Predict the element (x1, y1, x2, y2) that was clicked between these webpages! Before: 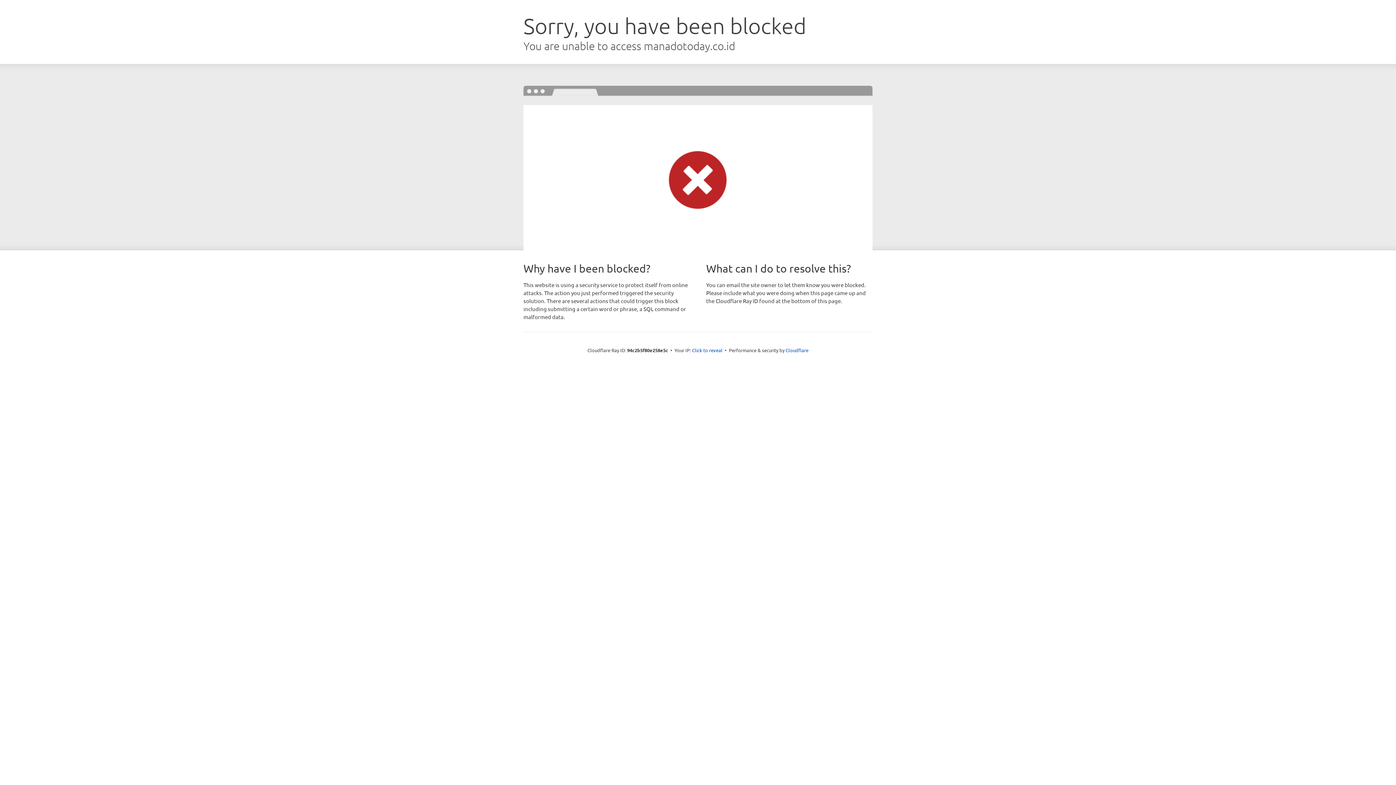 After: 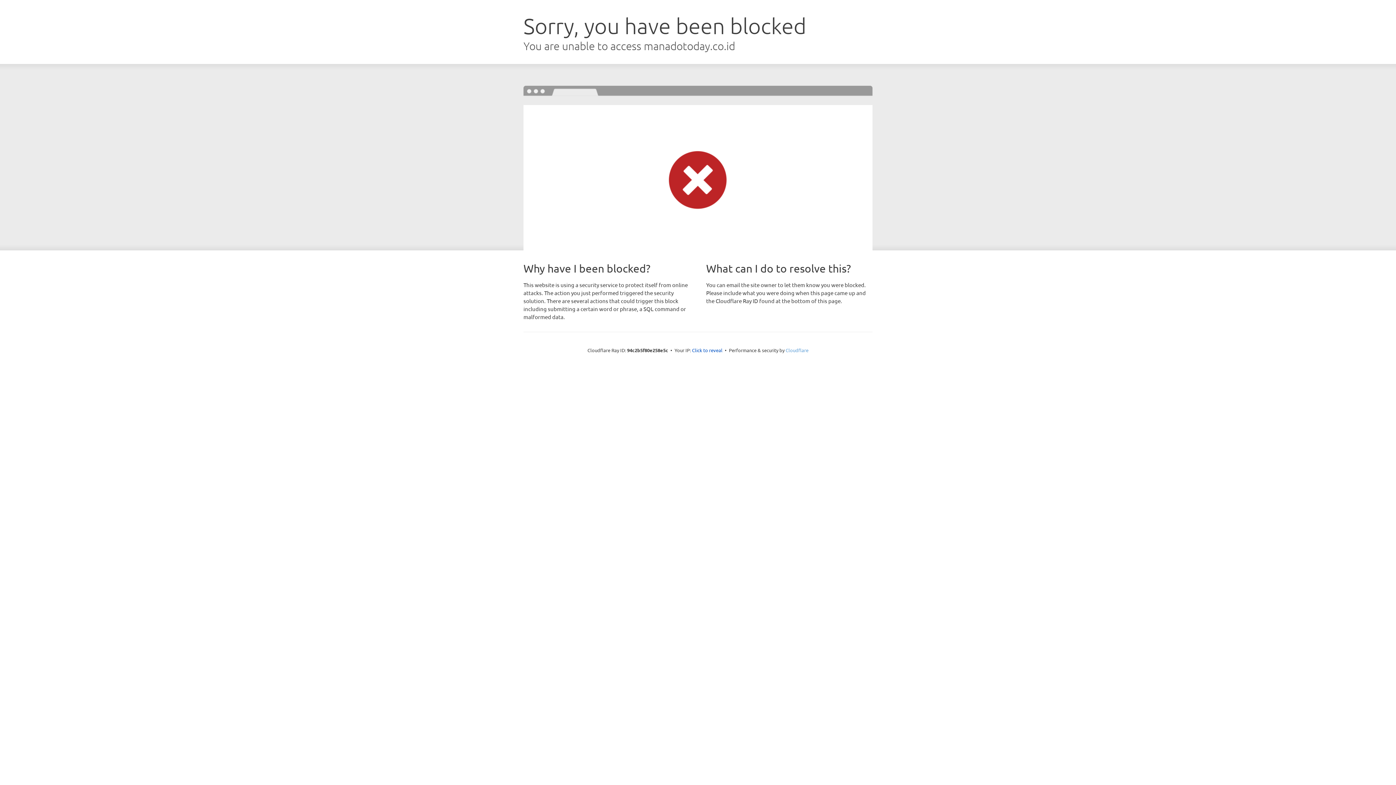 Action: bbox: (785, 347, 808, 353) label: Cloudflare